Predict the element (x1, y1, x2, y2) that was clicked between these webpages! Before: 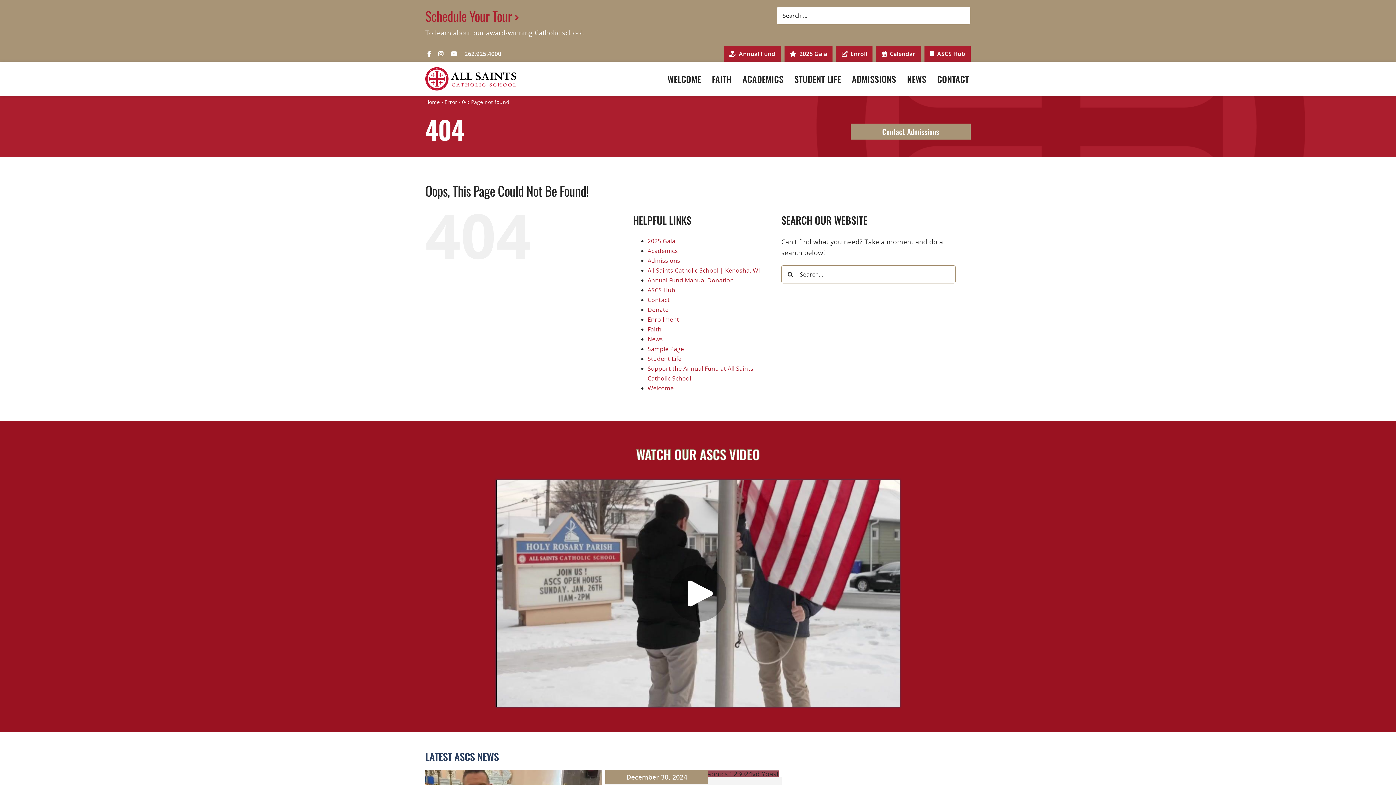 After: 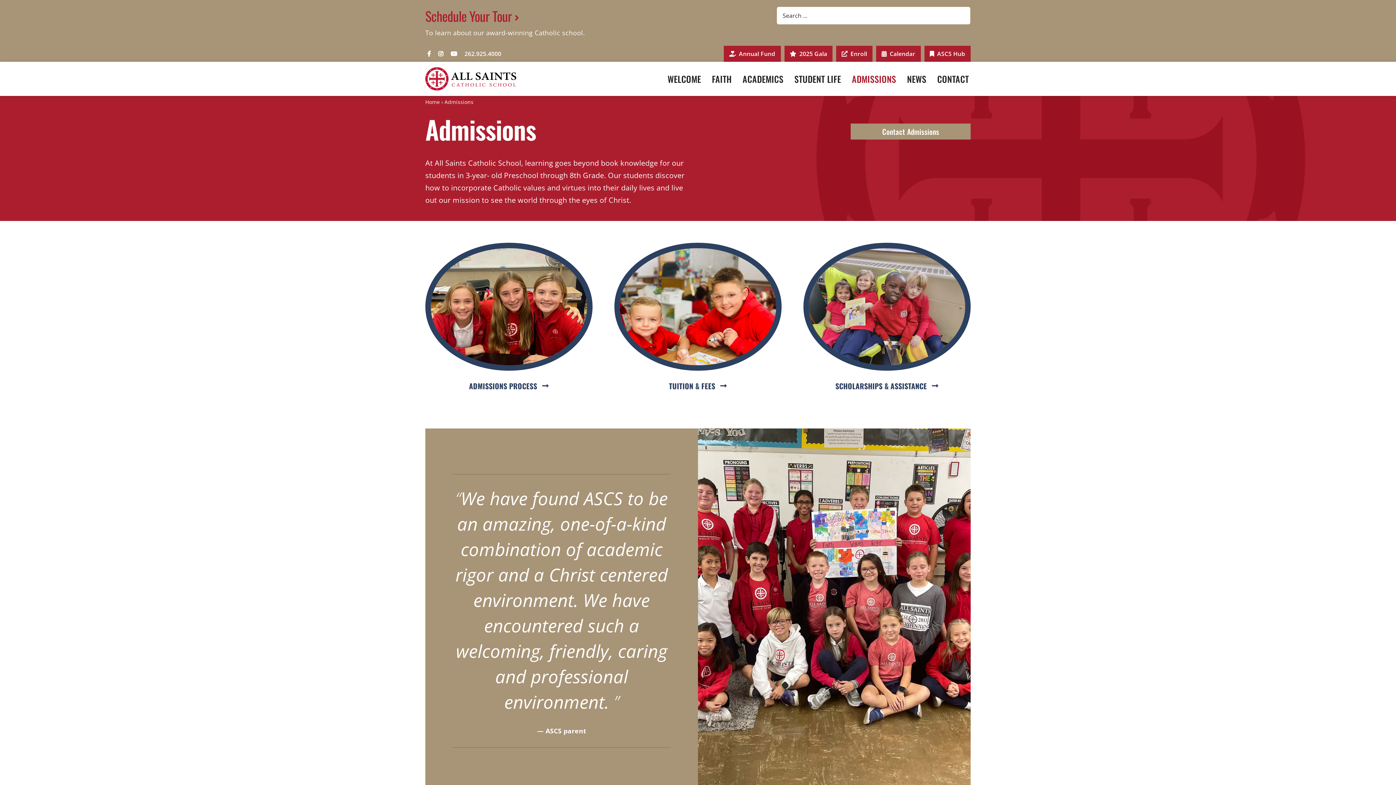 Action: label: ADMISSIONS bbox: (850, 70, 898, 87)